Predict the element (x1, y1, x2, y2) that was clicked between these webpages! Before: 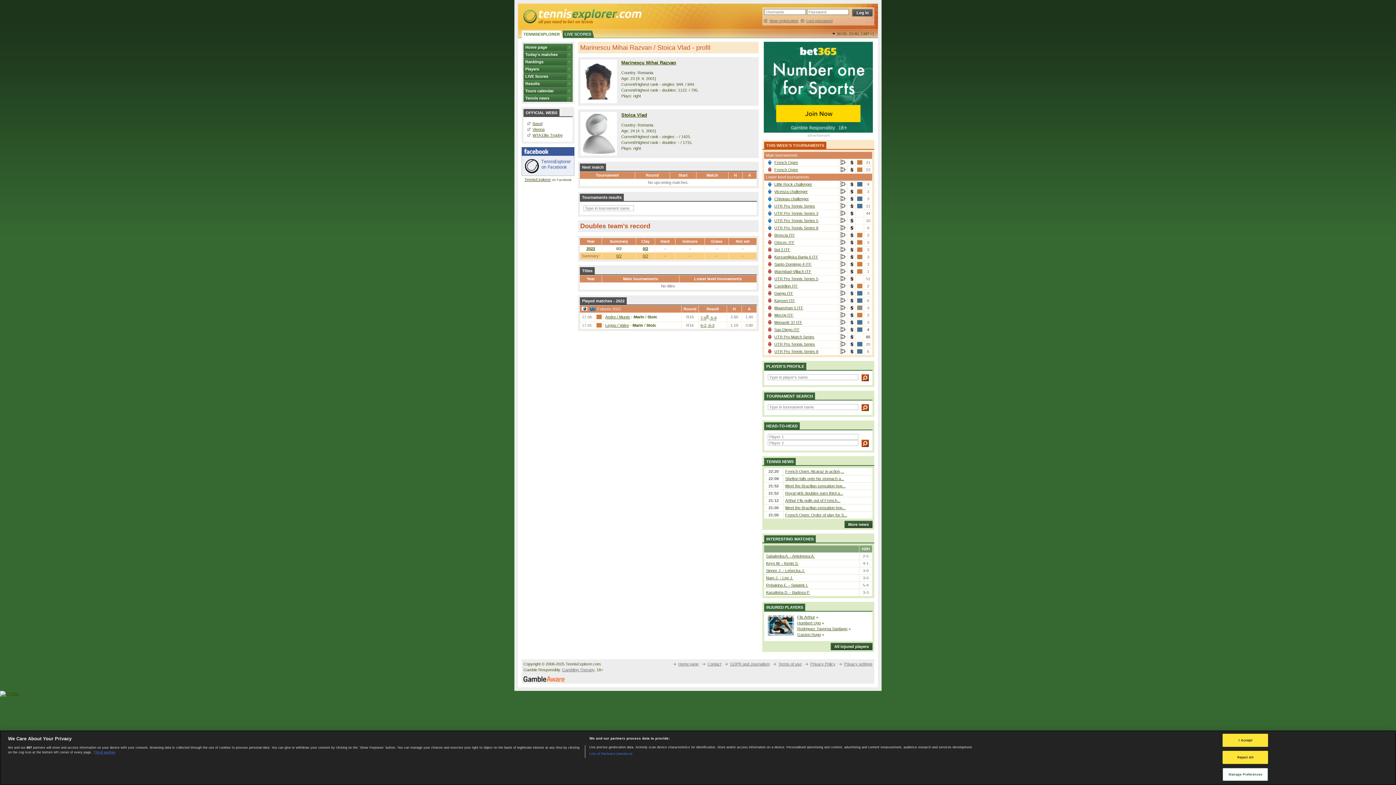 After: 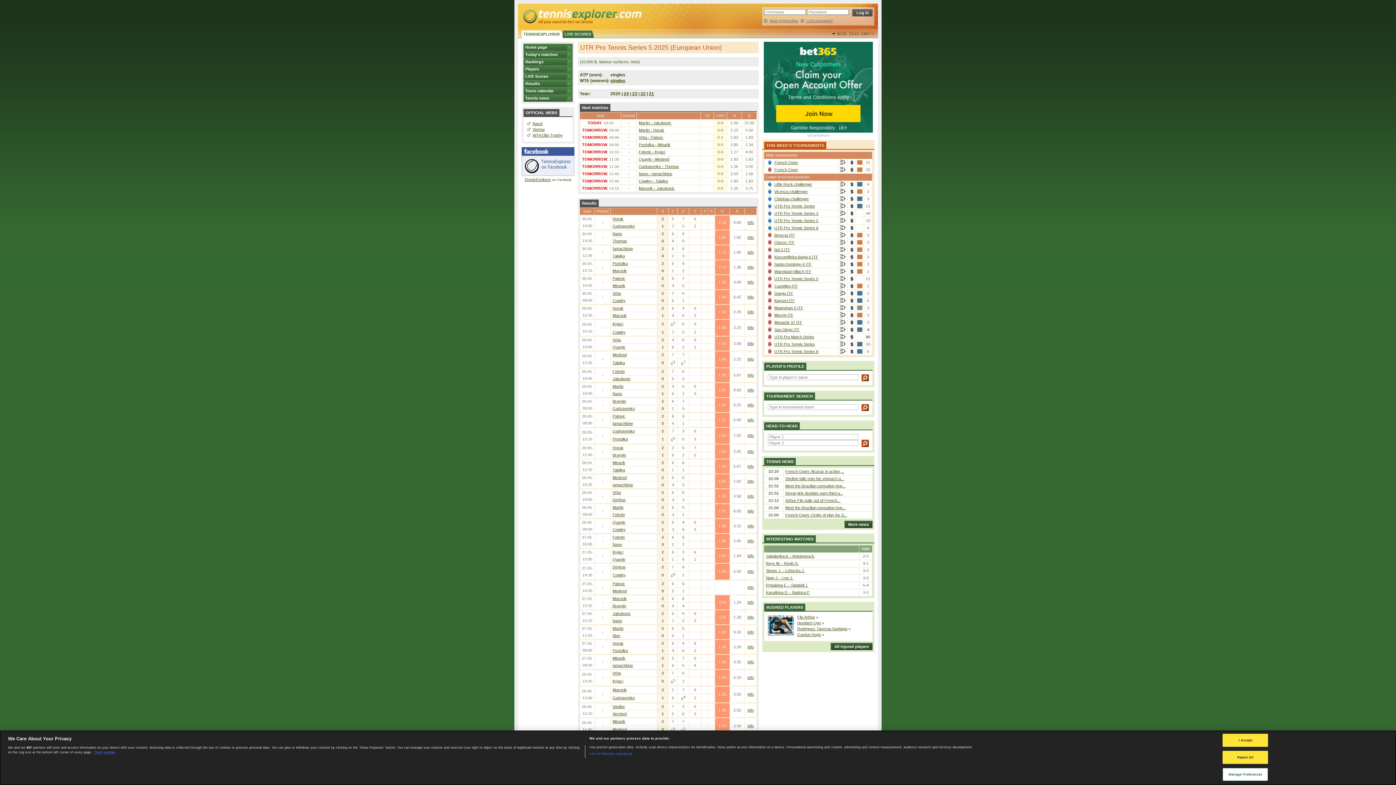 Action: label: UTR Pro Tennis Series 5 bbox: (774, 218, 818, 222)